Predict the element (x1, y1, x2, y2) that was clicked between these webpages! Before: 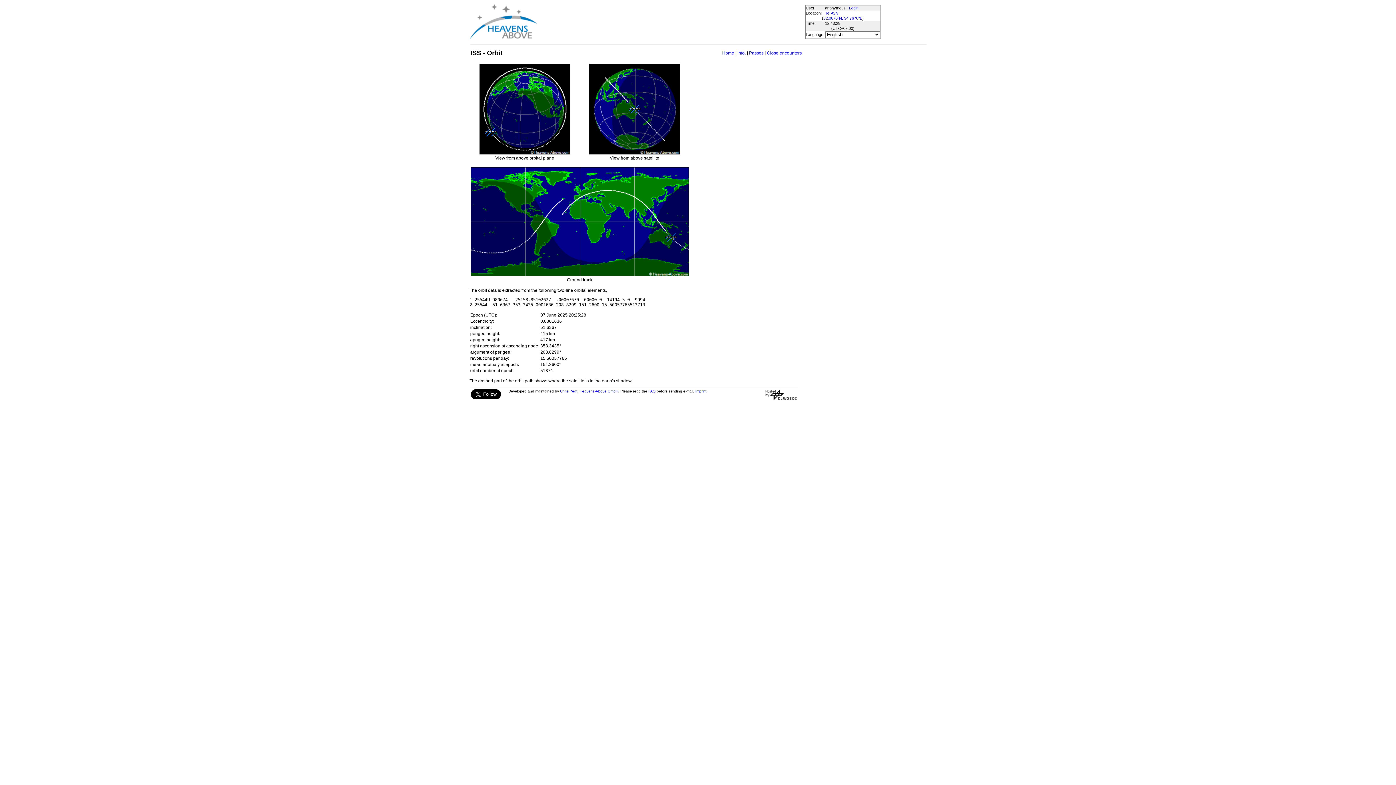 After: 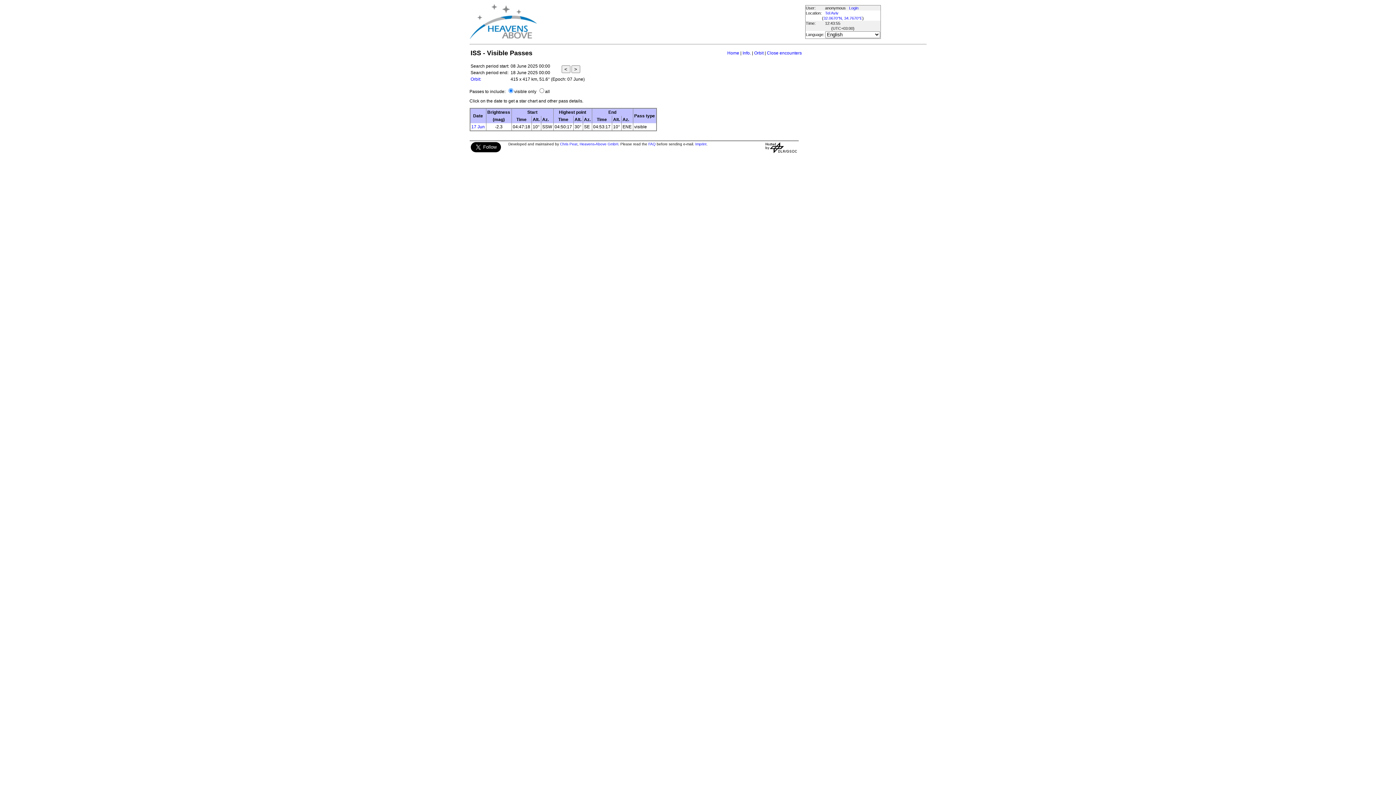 Action: bbox: (749, 50, 763, 55) label: Passes